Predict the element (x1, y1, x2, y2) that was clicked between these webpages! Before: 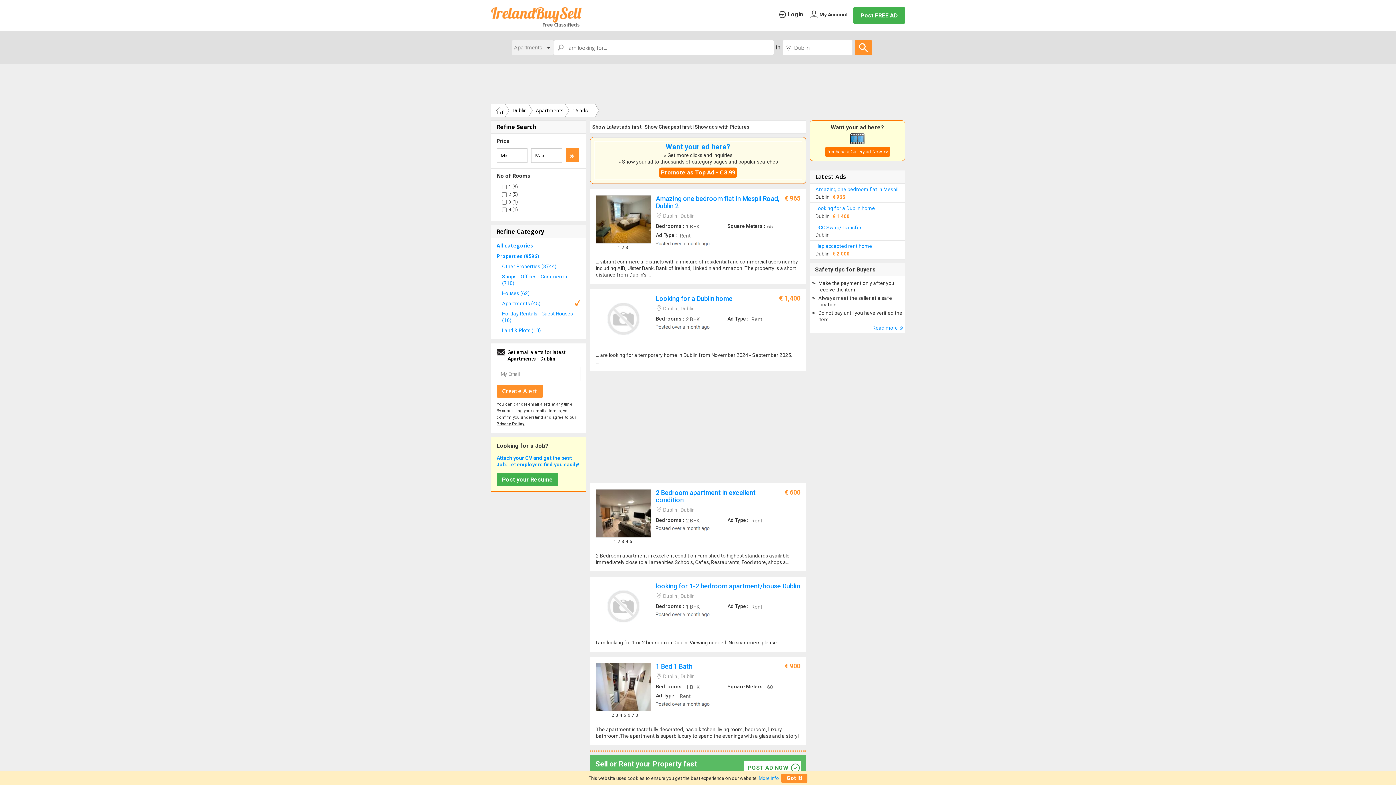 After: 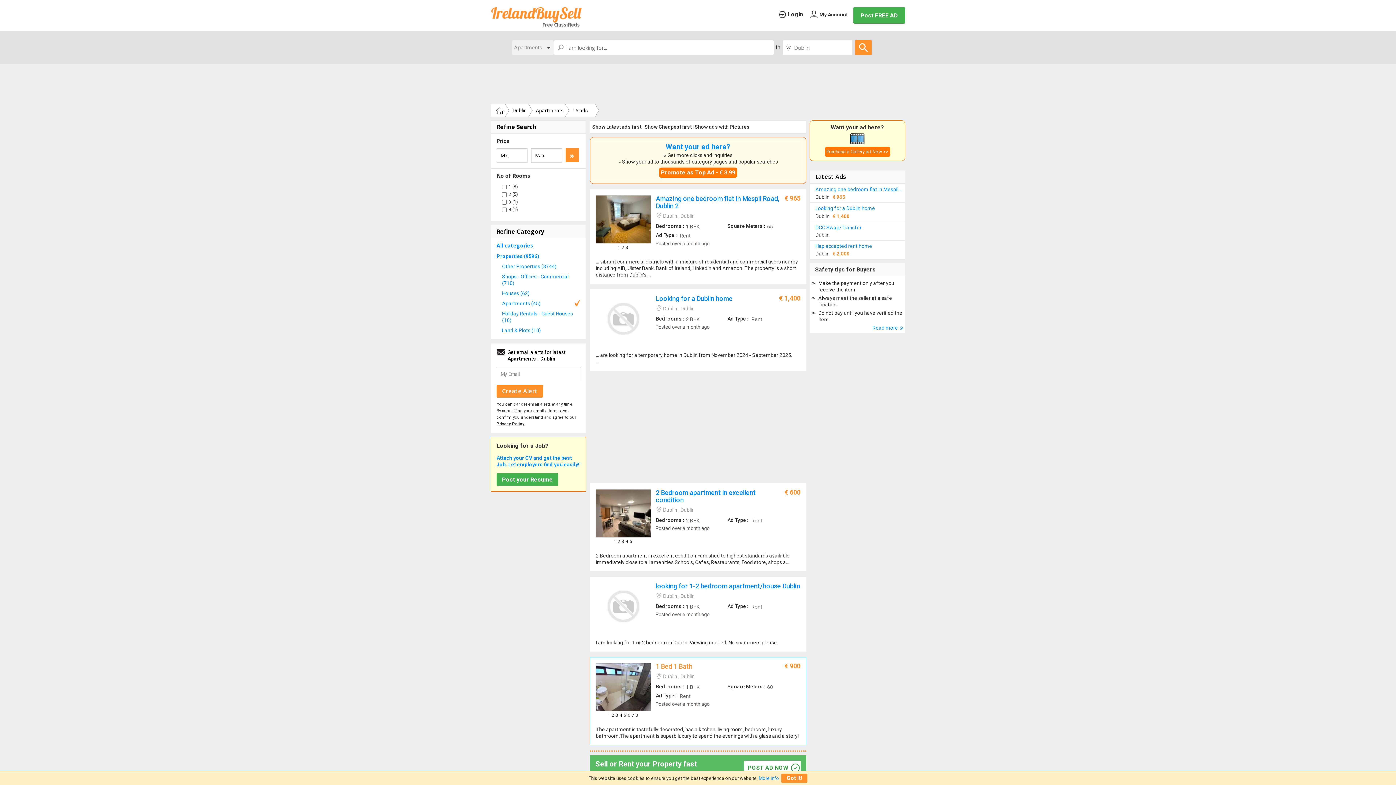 Action: bbox: (619, 713, 622, 718) label: 4